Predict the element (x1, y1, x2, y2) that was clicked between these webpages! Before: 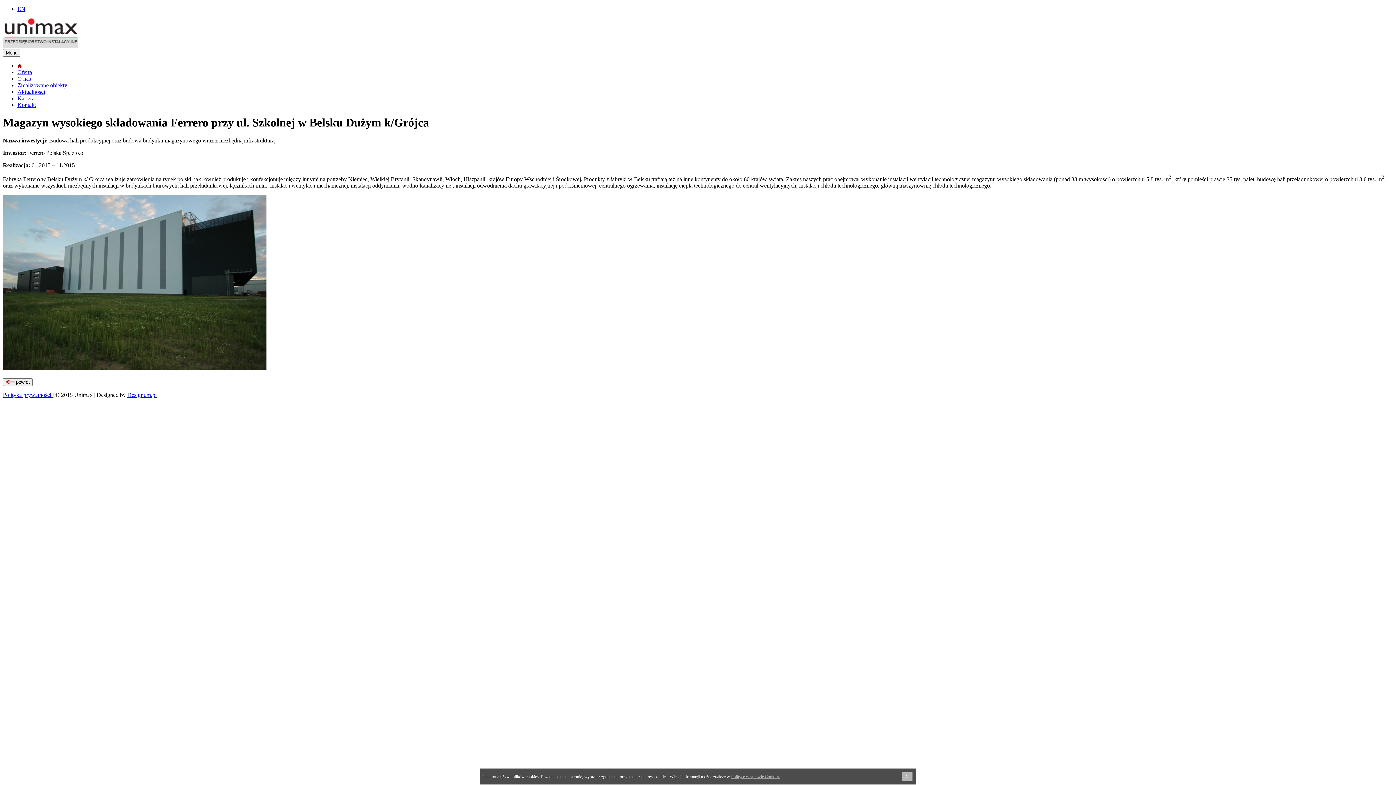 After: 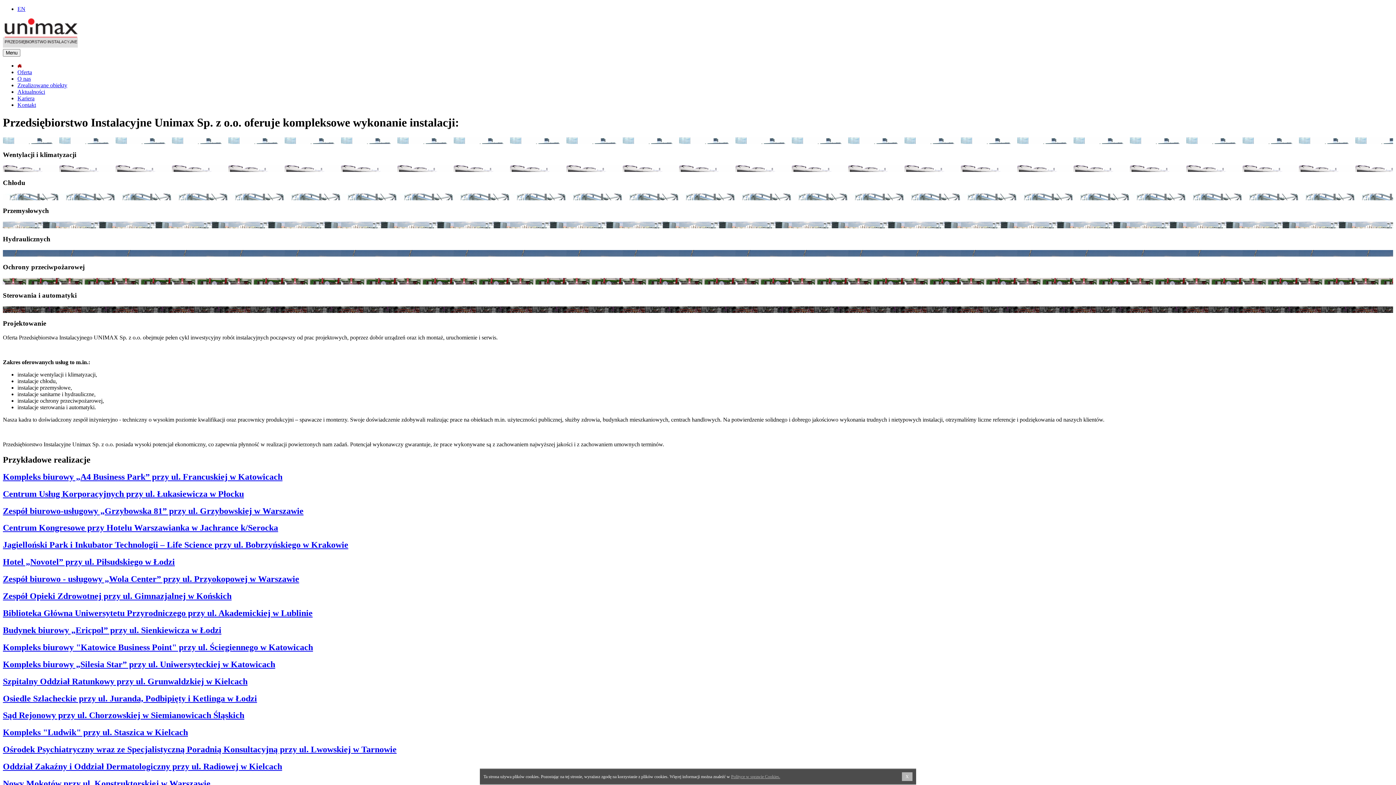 Action: bbox: (17, 69, 32, 75) label: Oferta